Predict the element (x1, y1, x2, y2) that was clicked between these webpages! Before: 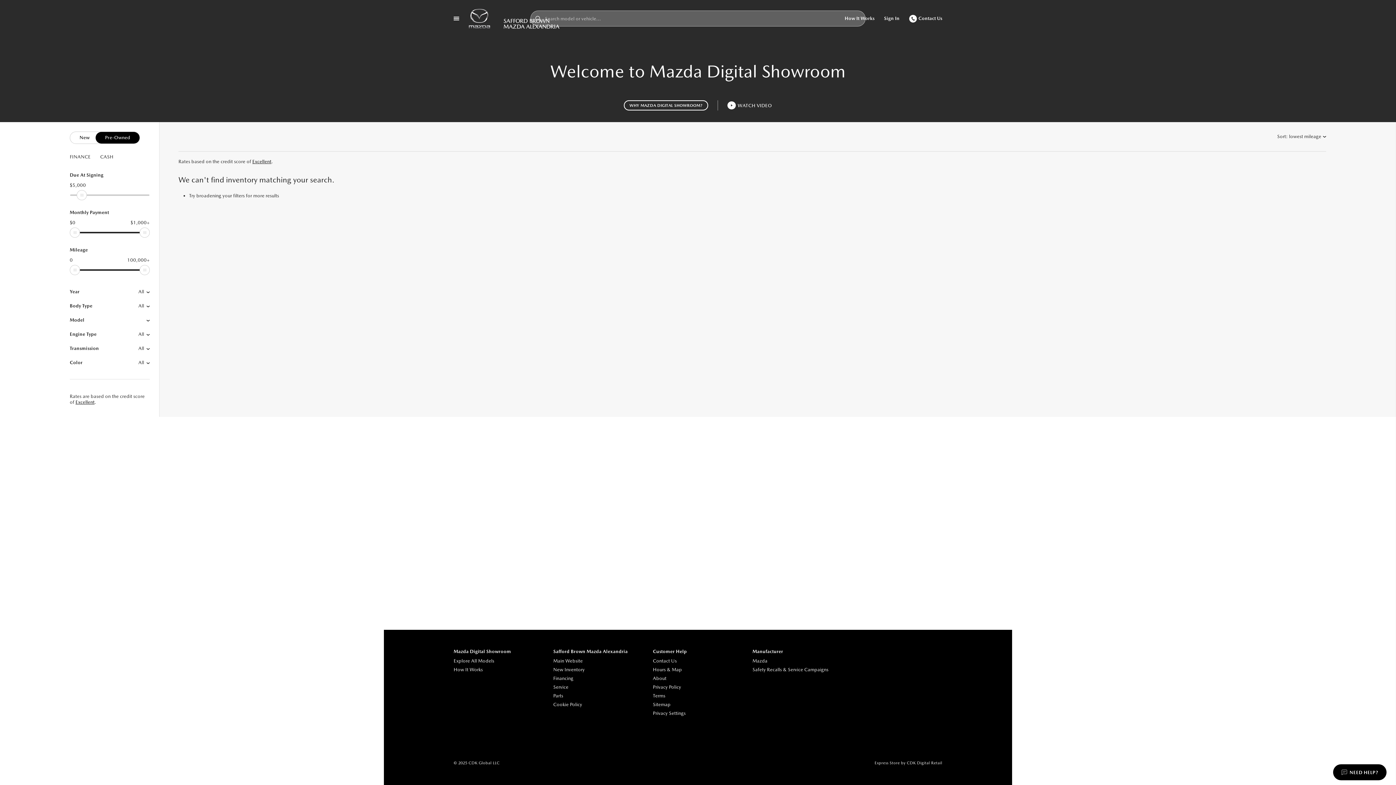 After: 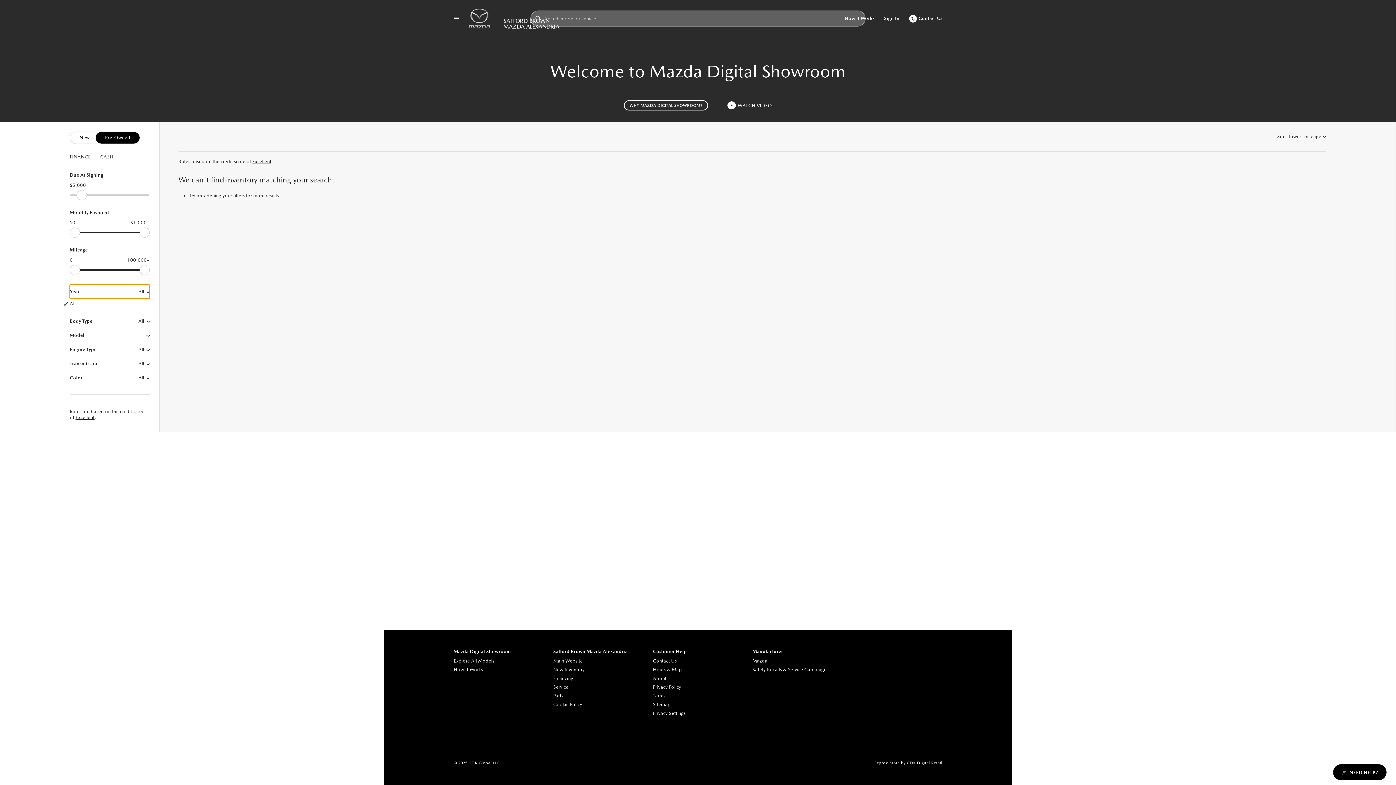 Action: bbox: (69, 284, 149, 298) label: Year
All